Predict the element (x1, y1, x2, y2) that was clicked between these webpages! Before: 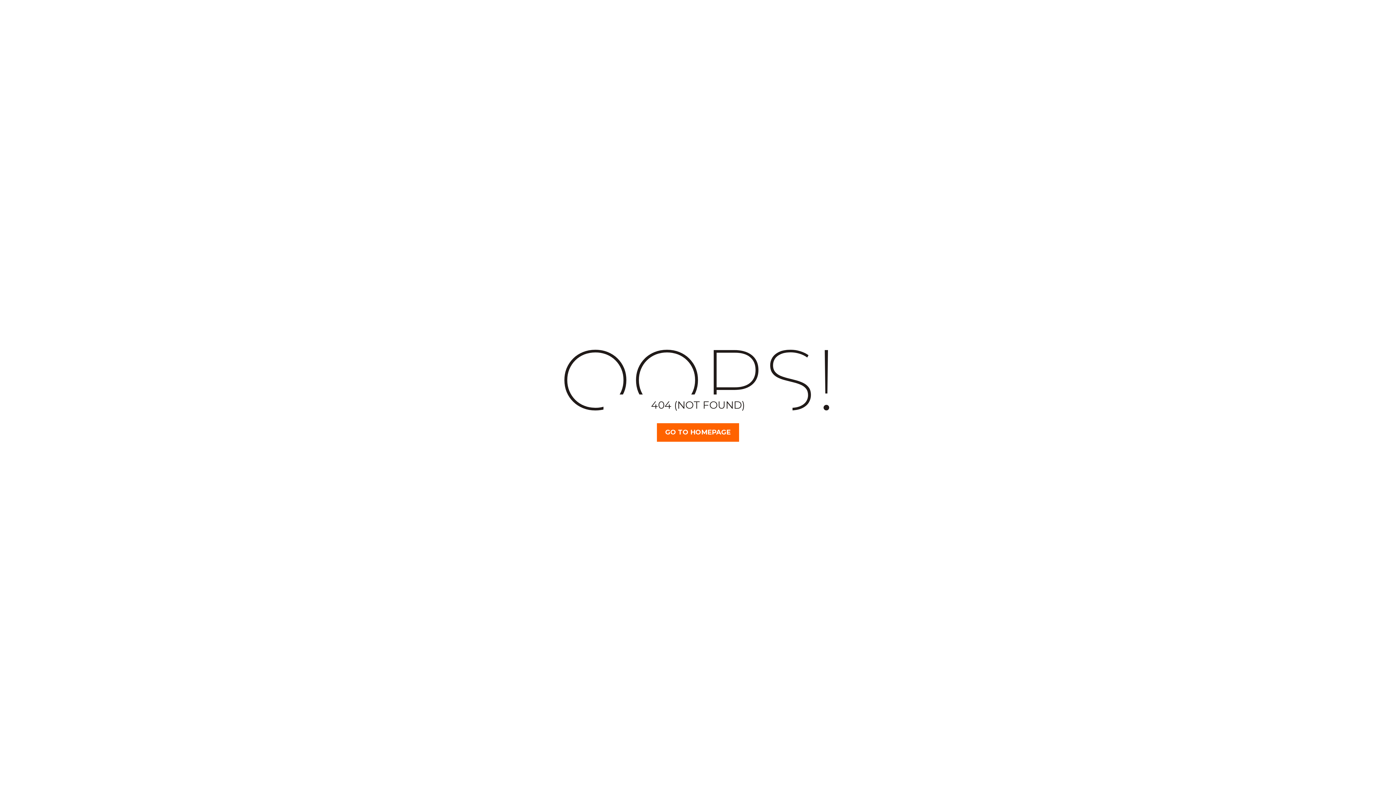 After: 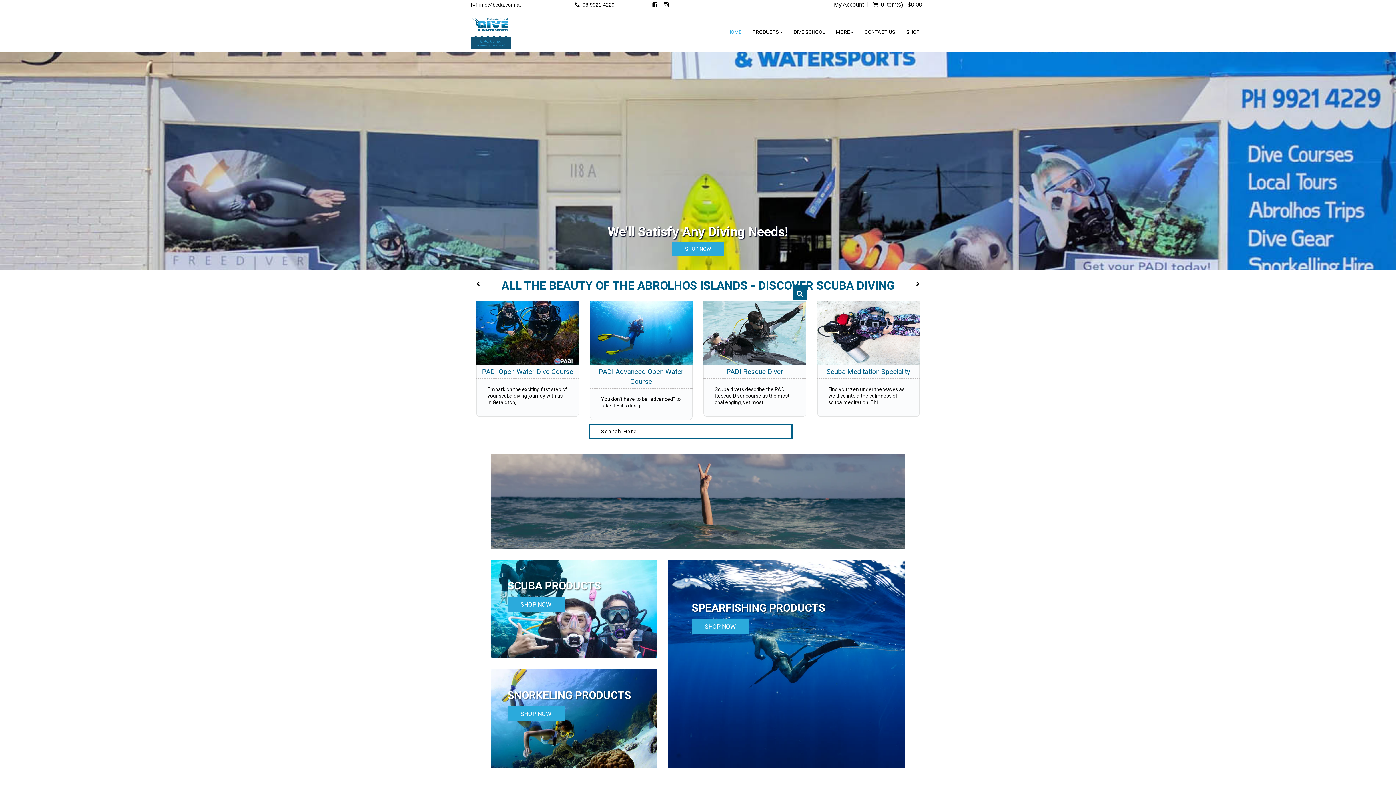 Action: label: GO TO HOMEPAGE bbox: (657, 423, 739, 442)